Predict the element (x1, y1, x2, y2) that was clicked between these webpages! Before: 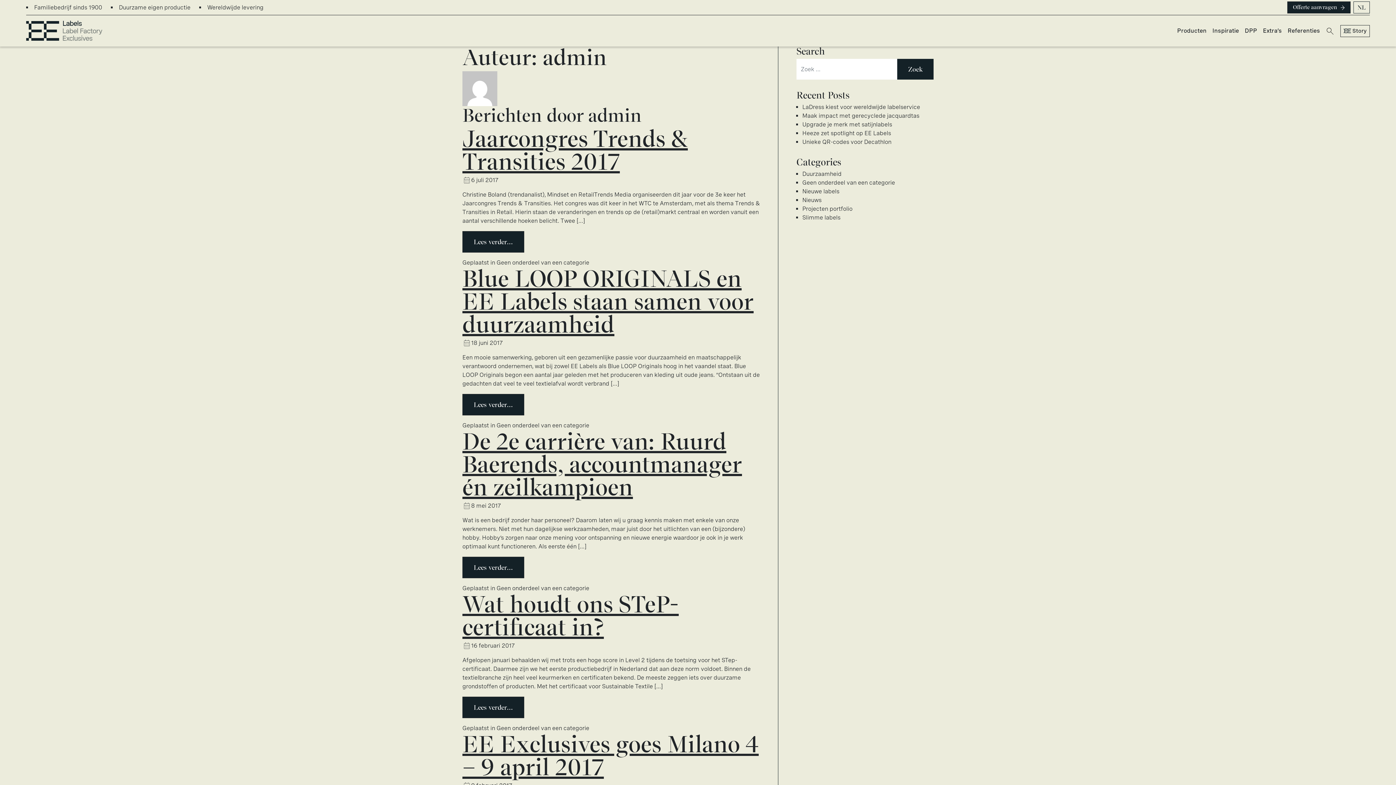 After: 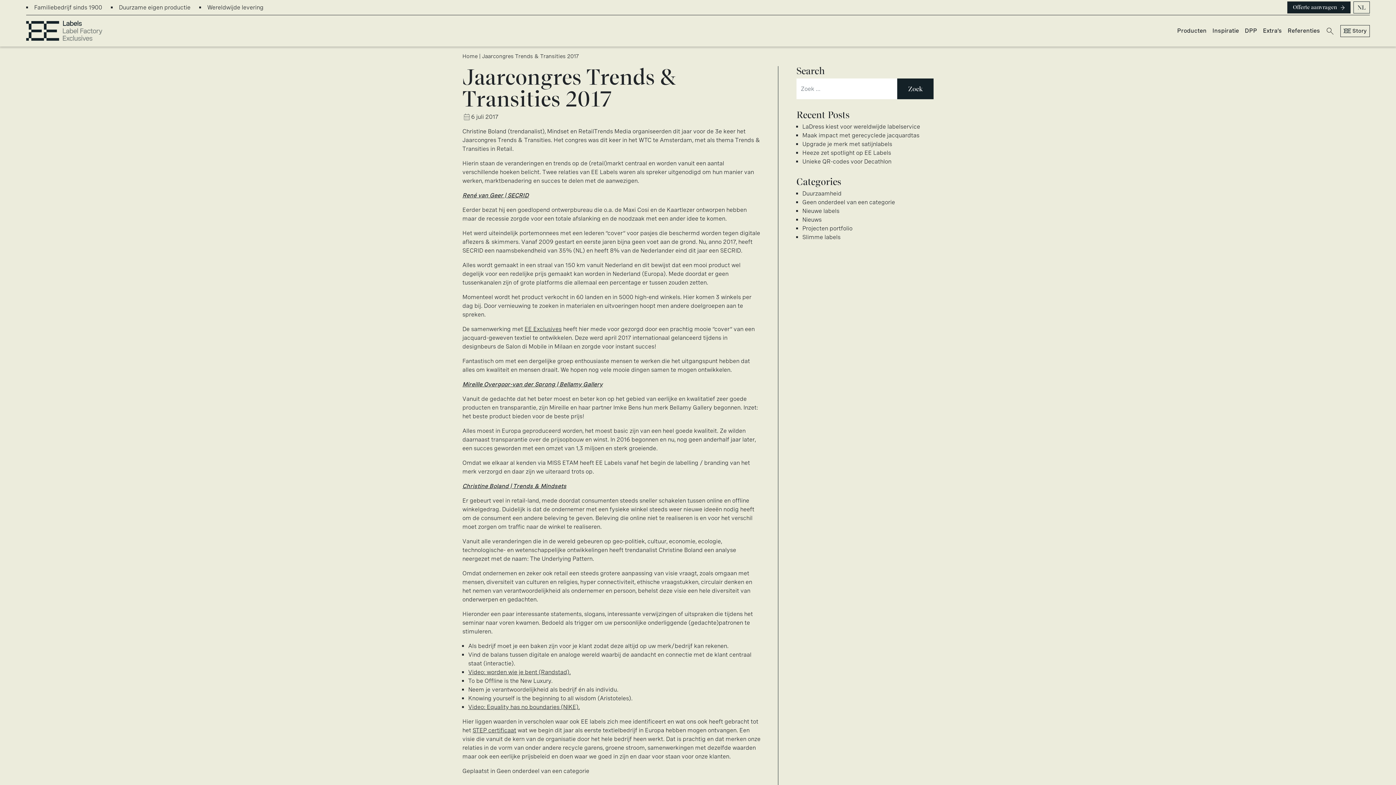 Action: bbox: (462, 231, 524, 252) label: Lees verder…
from Jaarcongres Trends & Transities 2017